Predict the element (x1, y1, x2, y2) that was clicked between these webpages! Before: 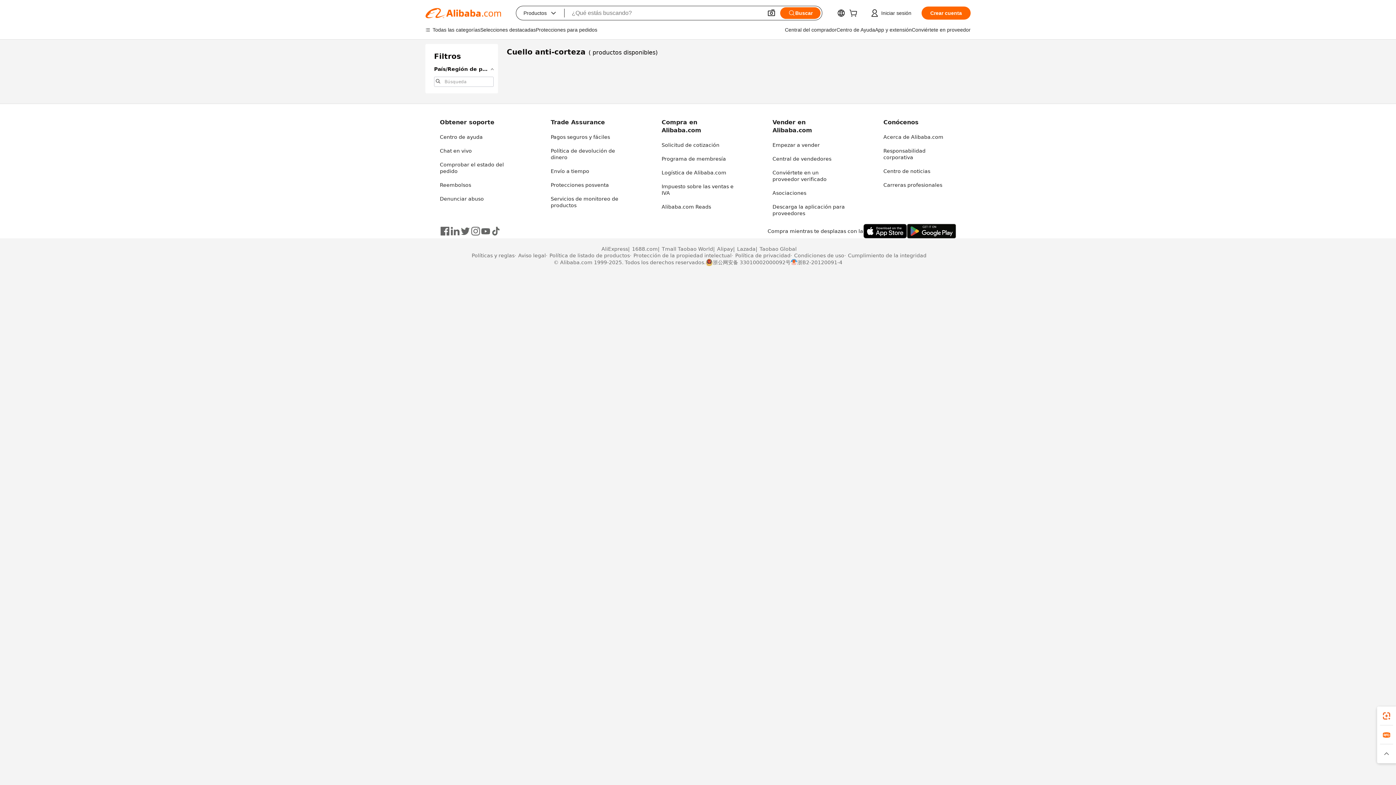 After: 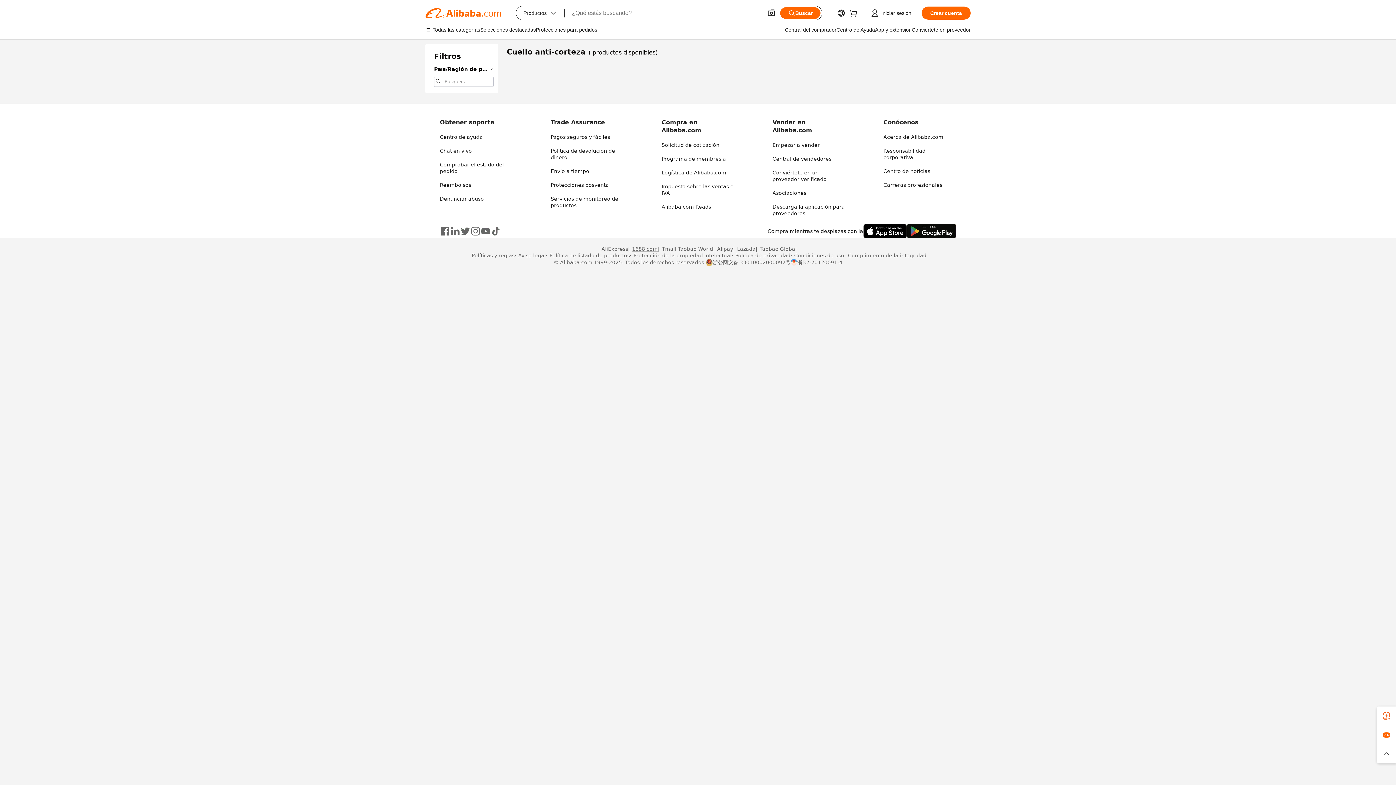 Action: label: 1688.com bbox: (628, 245, 658, 252)